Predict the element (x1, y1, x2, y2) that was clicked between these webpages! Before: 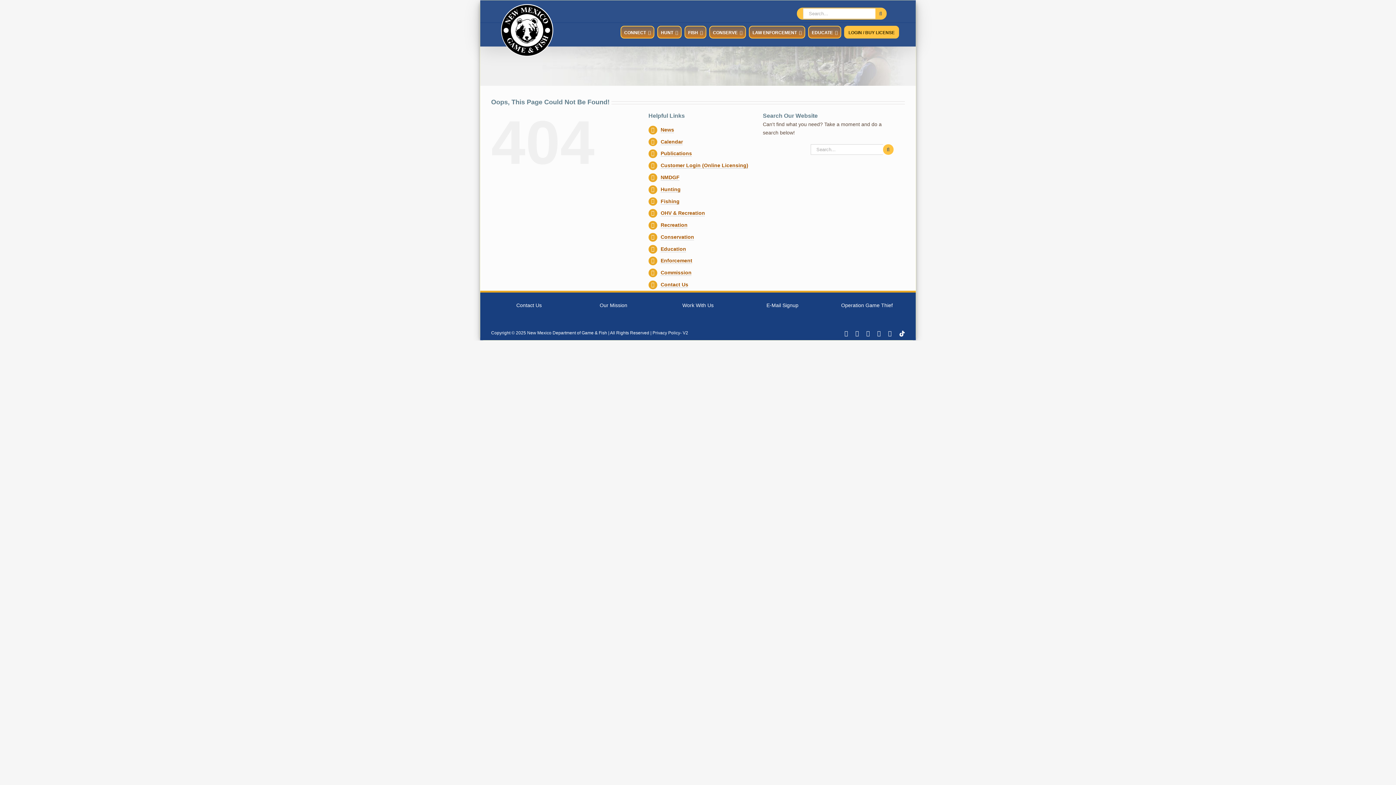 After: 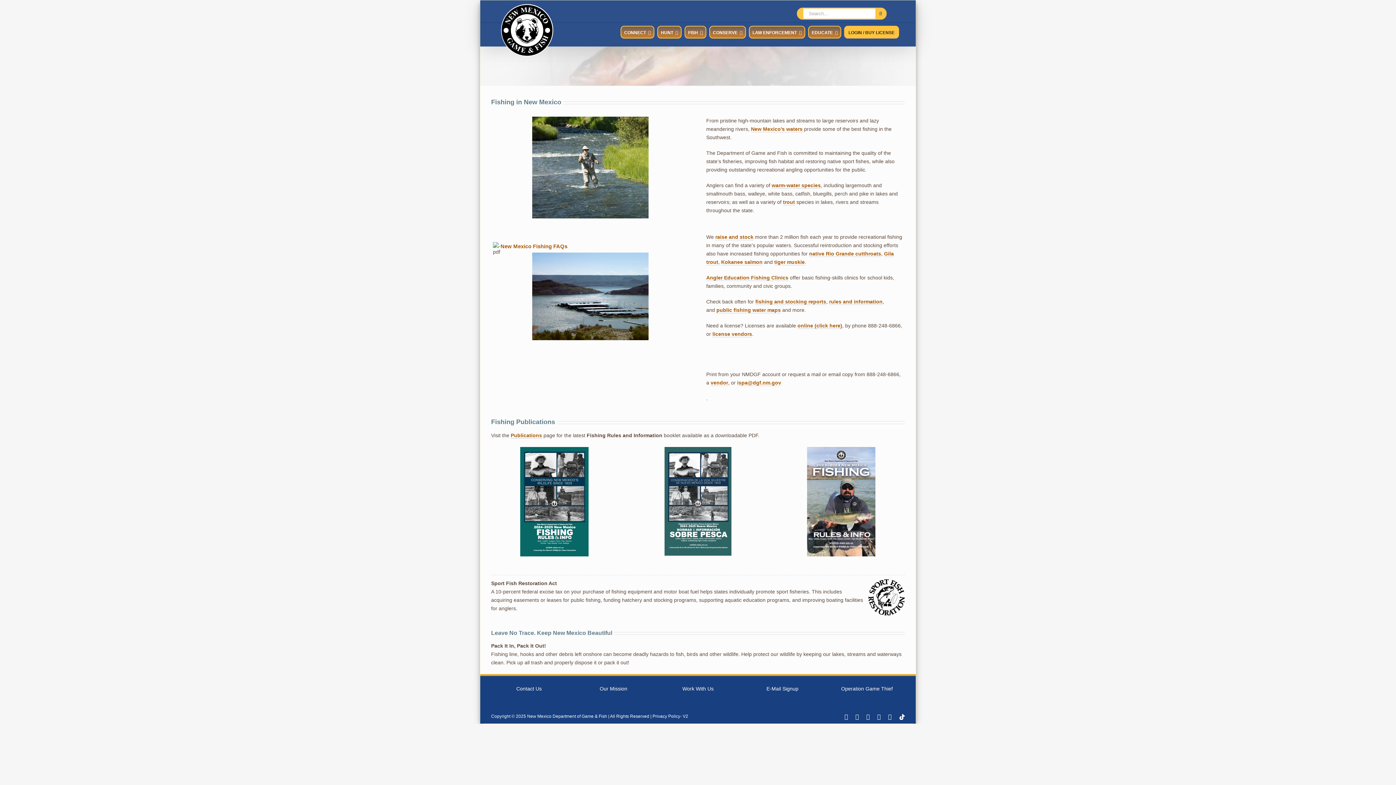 Action: label: FISH bbox: (684, 25, 706, 38)